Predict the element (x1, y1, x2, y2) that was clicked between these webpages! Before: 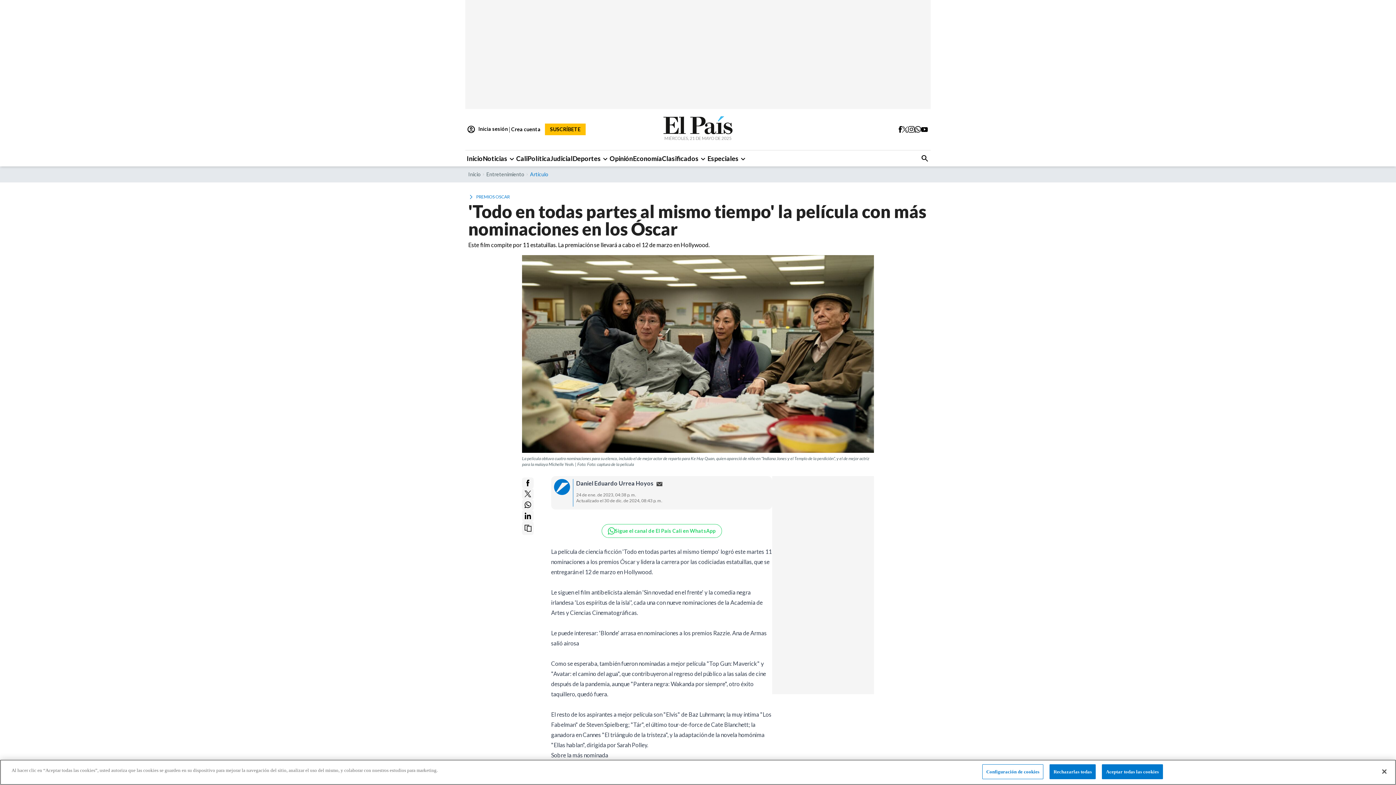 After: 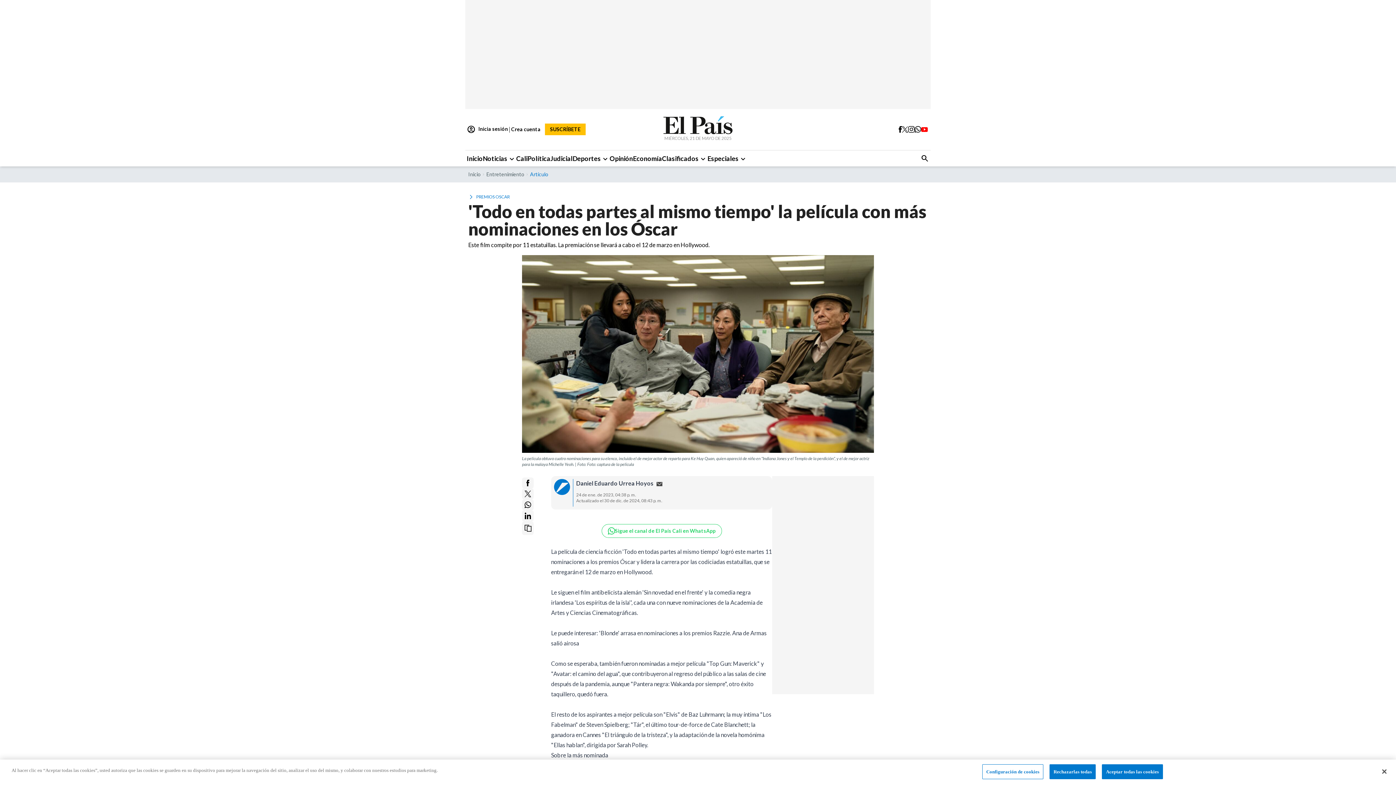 Action: bbox: (921, 127, 928, 131)